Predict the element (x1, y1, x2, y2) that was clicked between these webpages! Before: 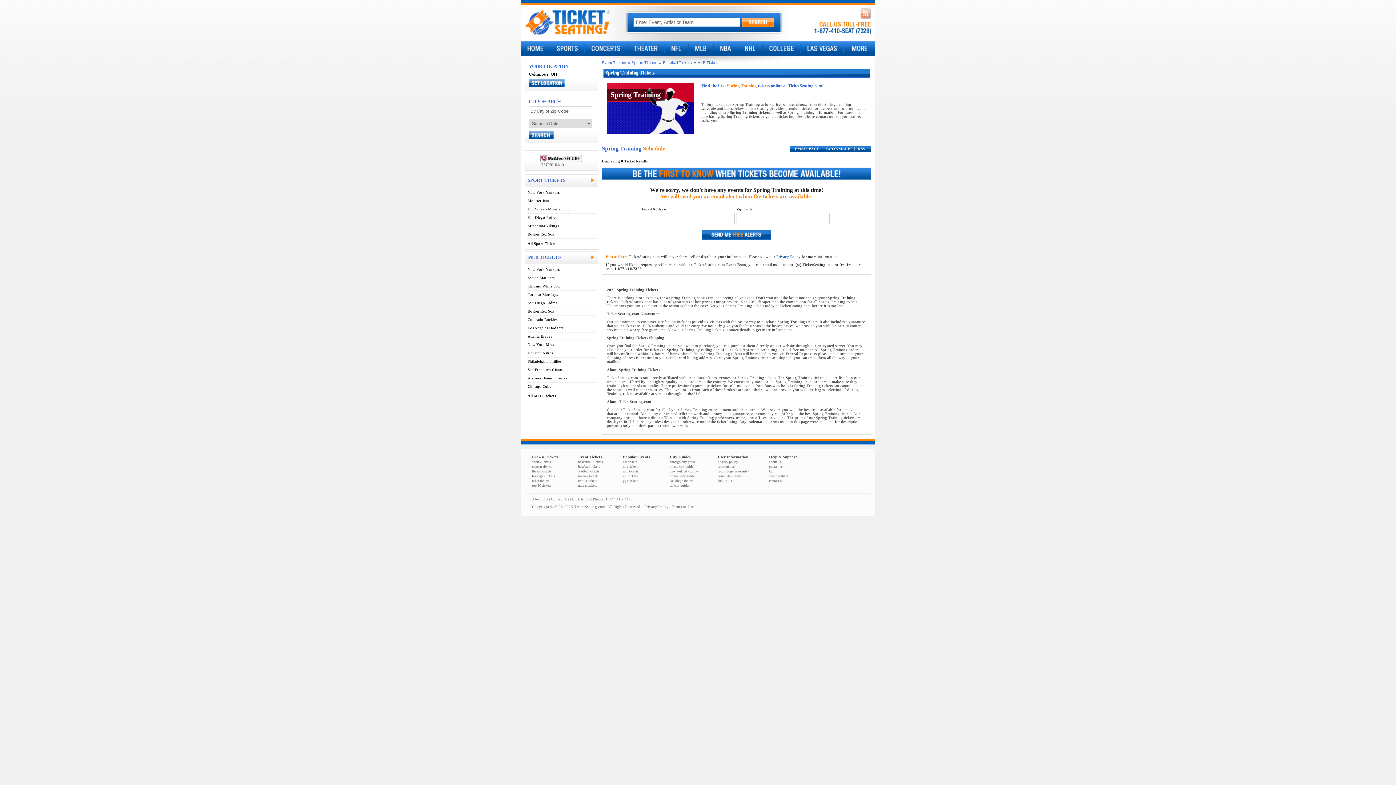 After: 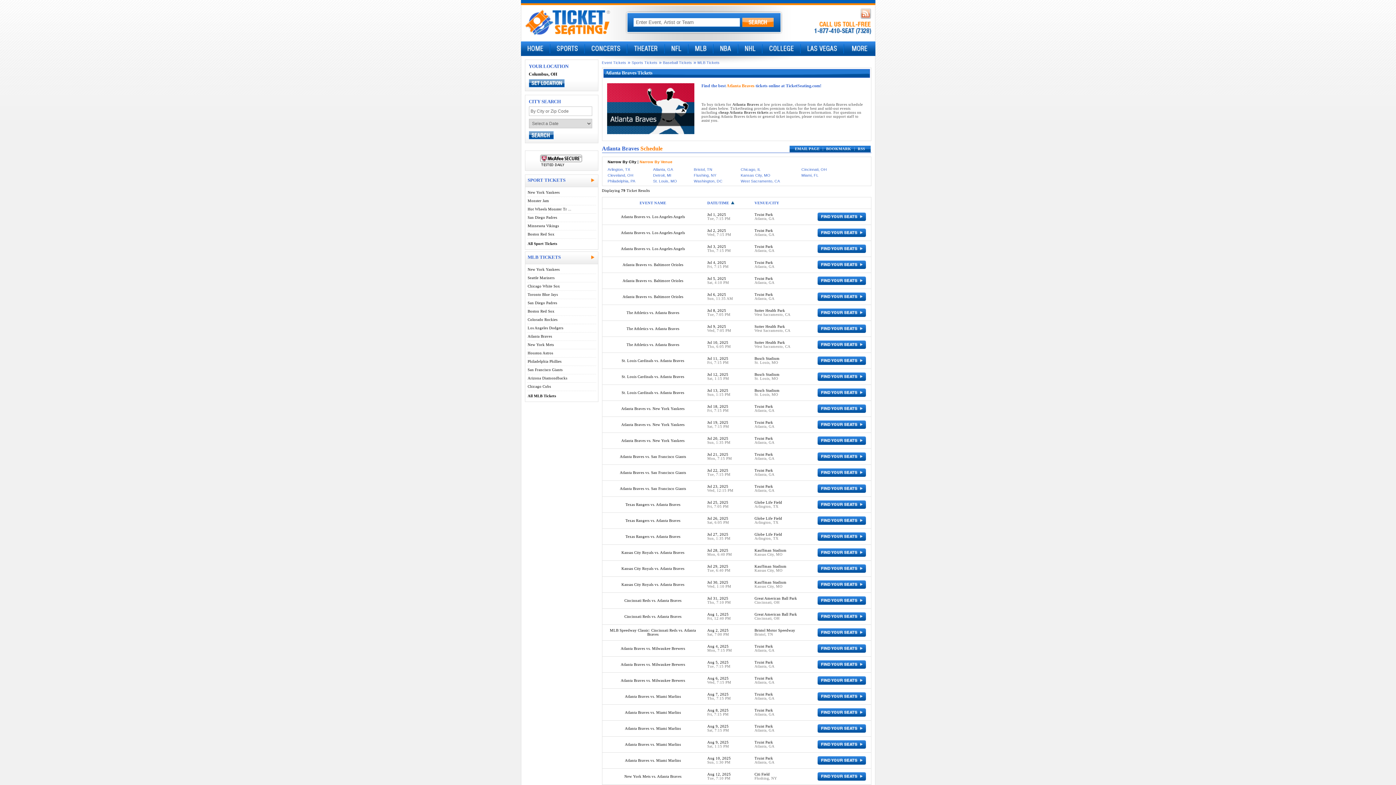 Action: bbox: (527, 332, 596, 341) label: Atlanta Braves